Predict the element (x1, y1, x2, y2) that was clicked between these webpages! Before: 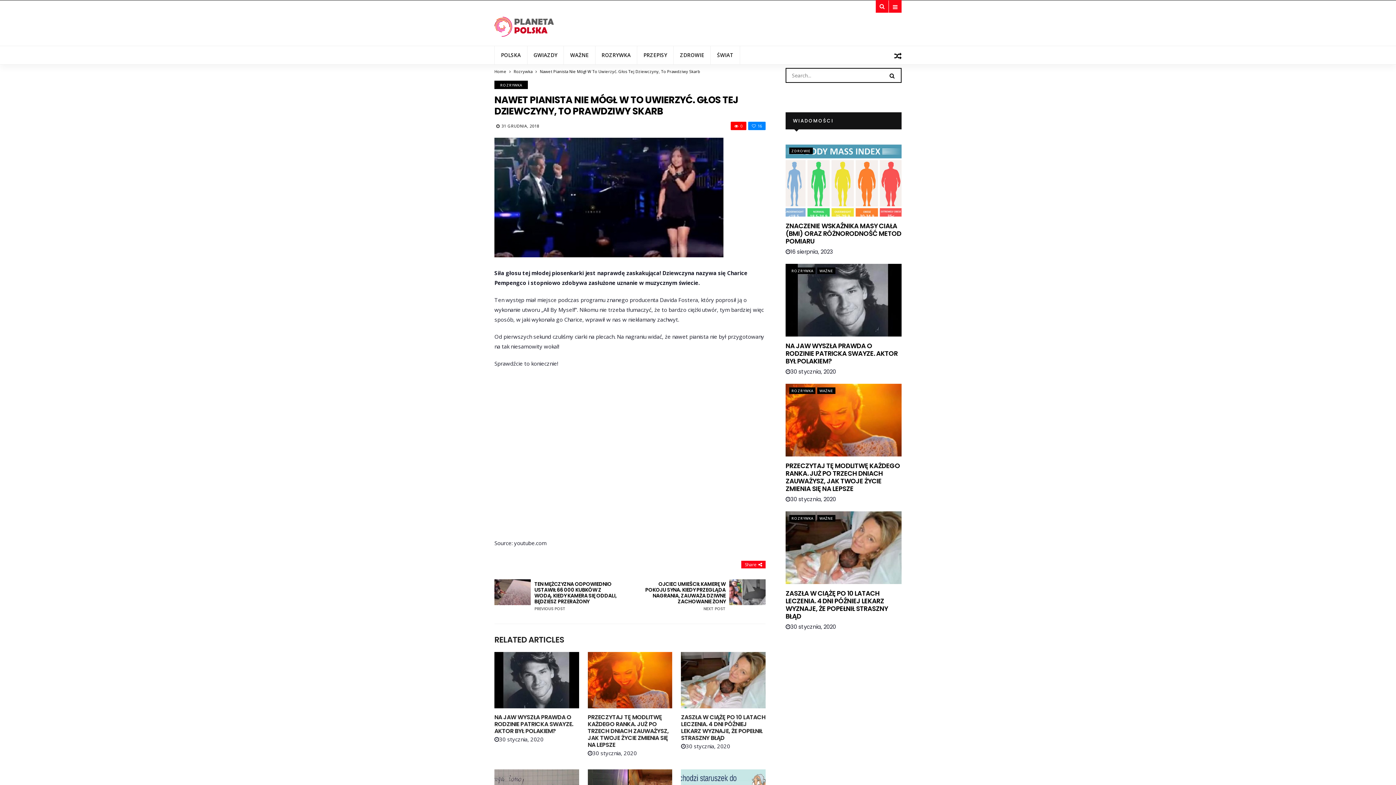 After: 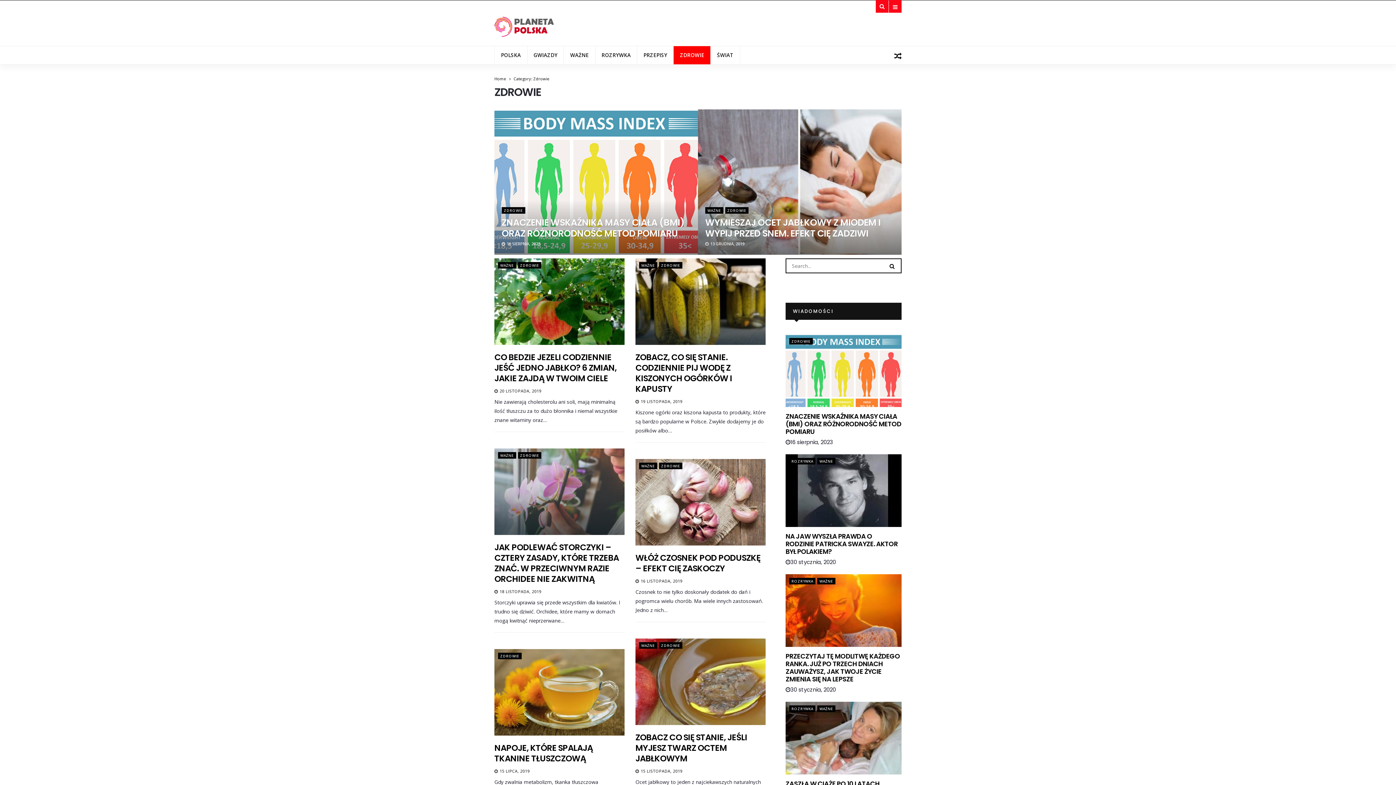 Action: label: ZDROWIE bbox: (673, 46, 710, 64)